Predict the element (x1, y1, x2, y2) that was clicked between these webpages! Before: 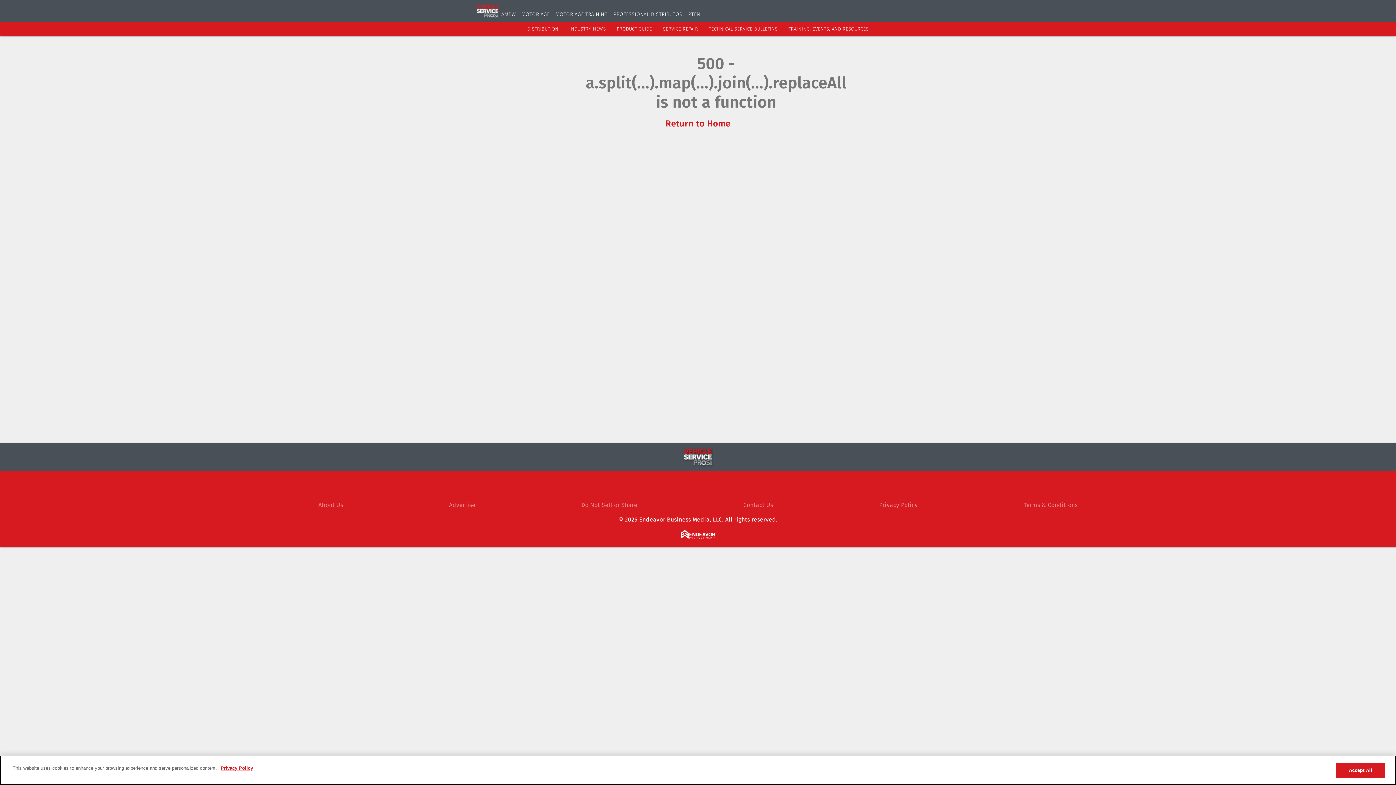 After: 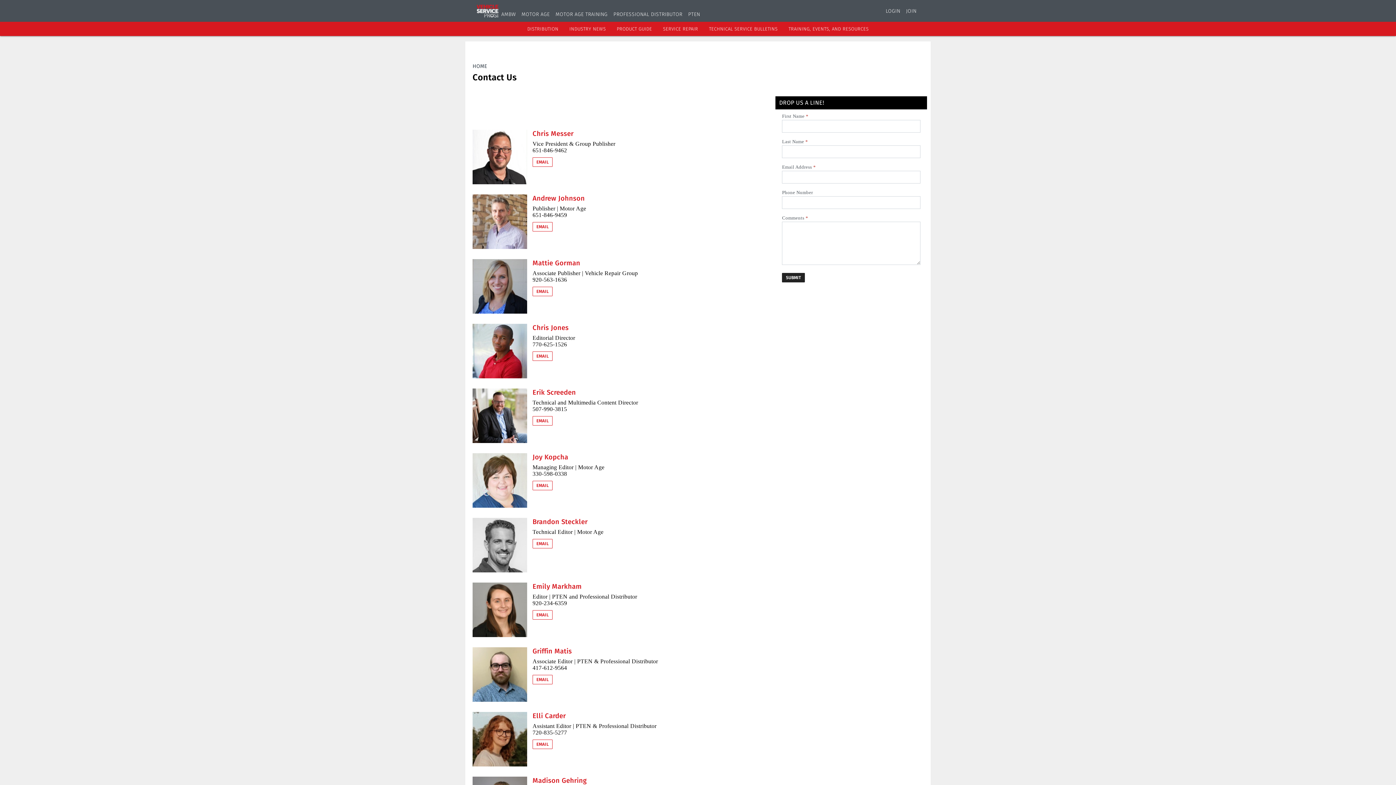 Action: label: Contact Us bbox: (743, 501, 773, 508)